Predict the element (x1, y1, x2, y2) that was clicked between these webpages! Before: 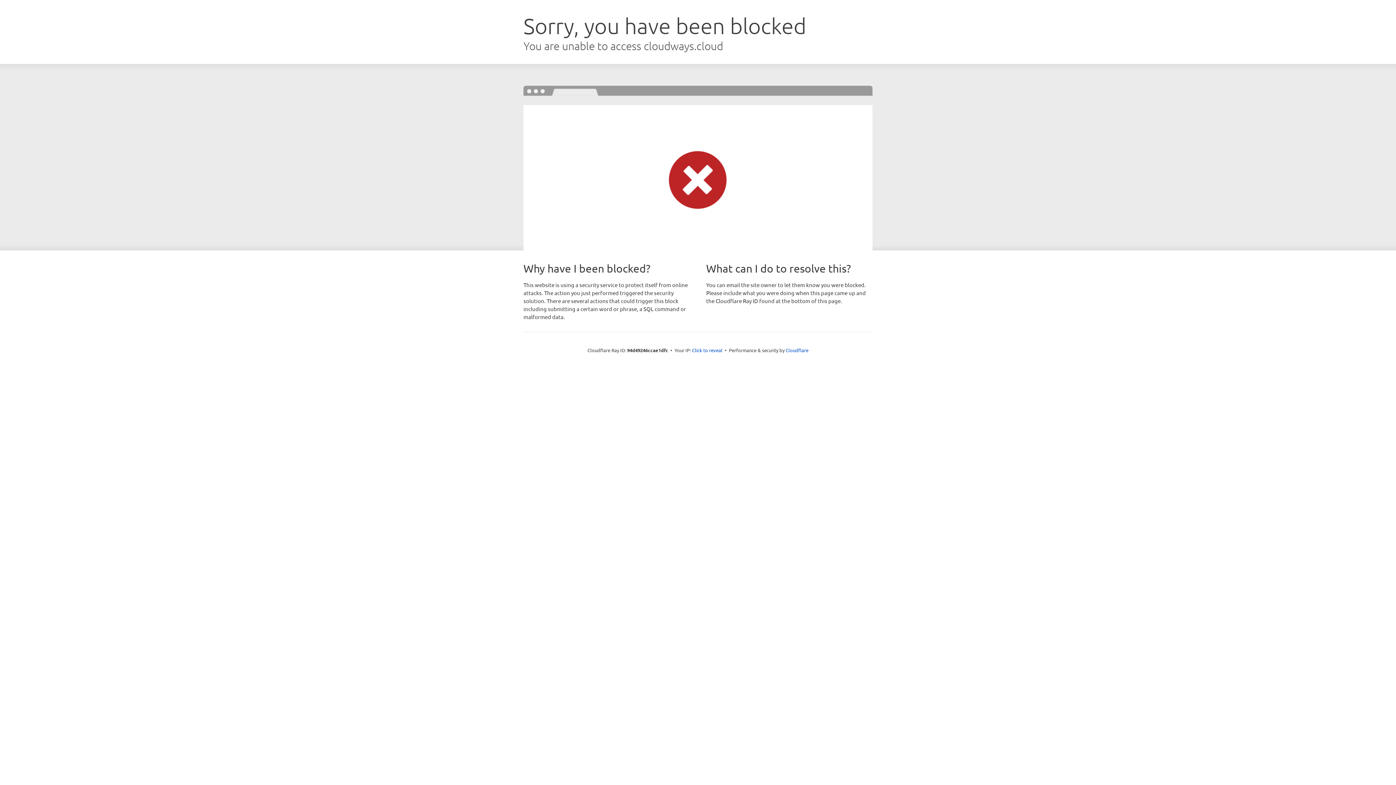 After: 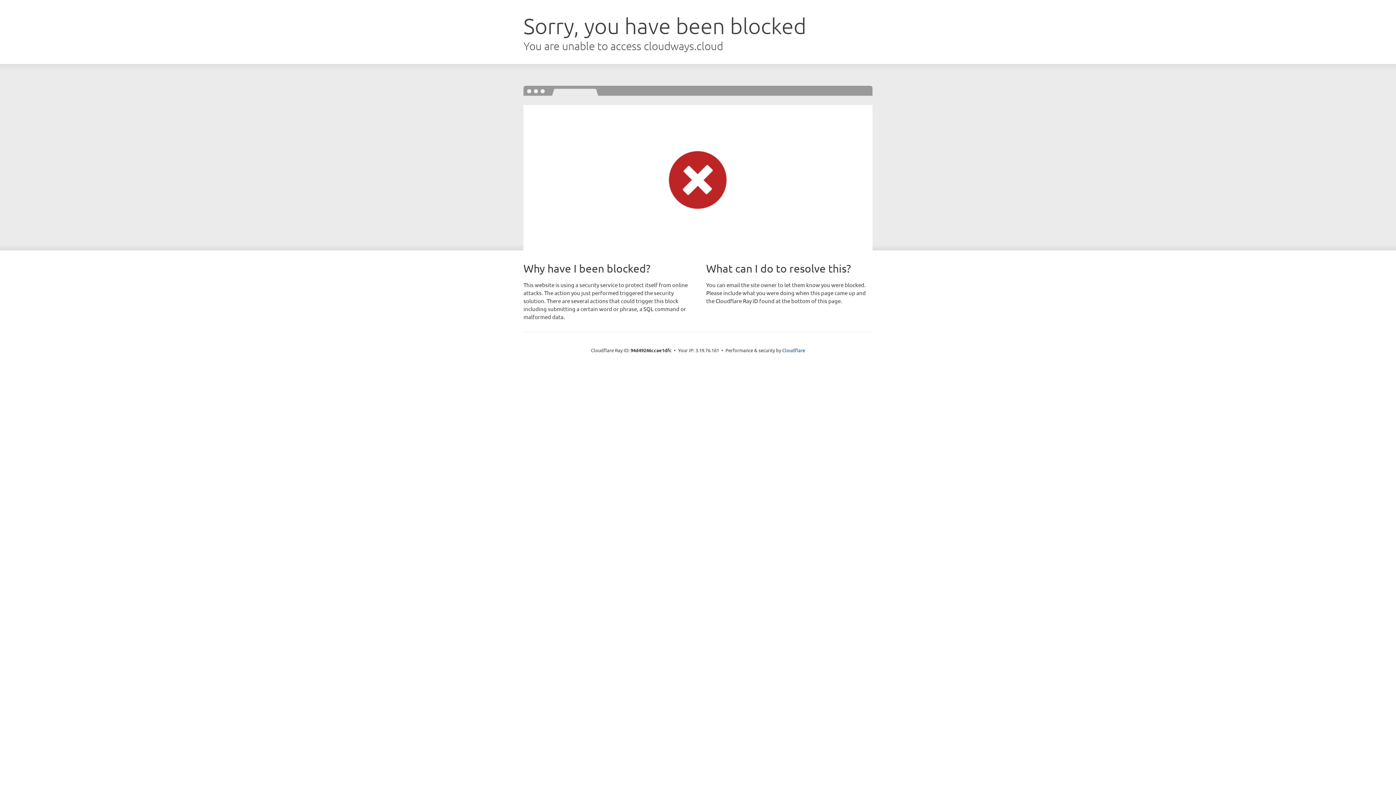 Action: bbox: (692, 346, 722, 353) label: Click to reveal